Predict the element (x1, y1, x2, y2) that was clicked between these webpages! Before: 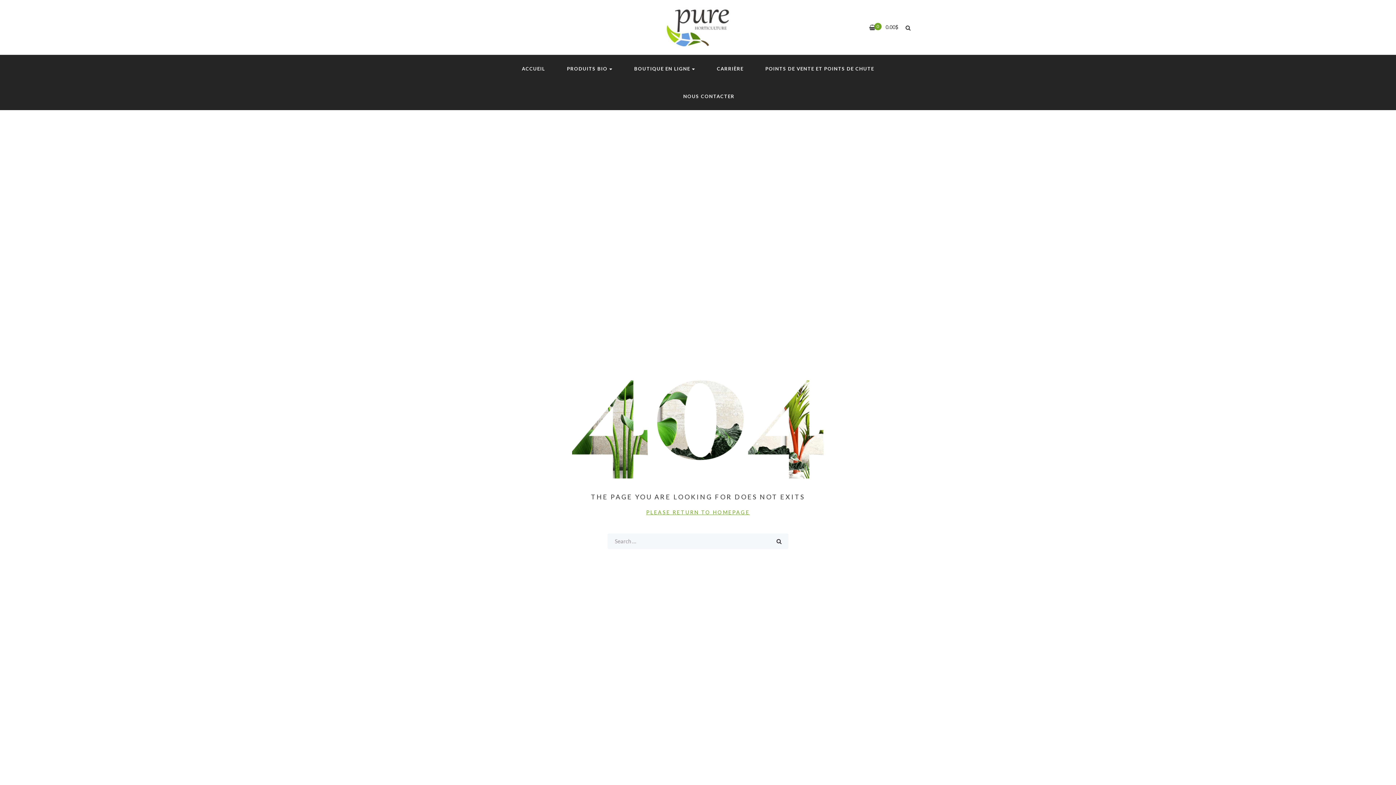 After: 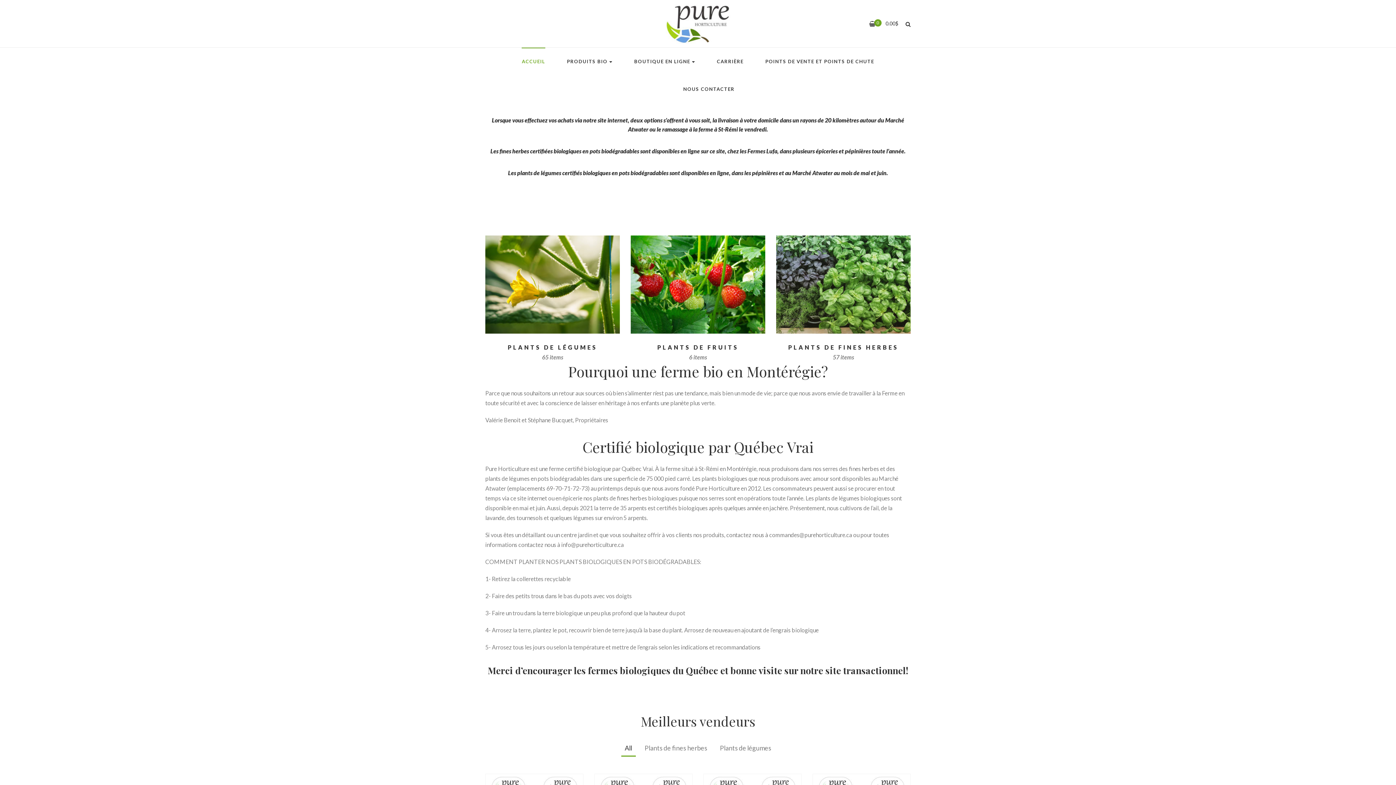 Action: bbox: (646, 509, 750, 515) label: PLEASE RETURN TO HOMEPAGE